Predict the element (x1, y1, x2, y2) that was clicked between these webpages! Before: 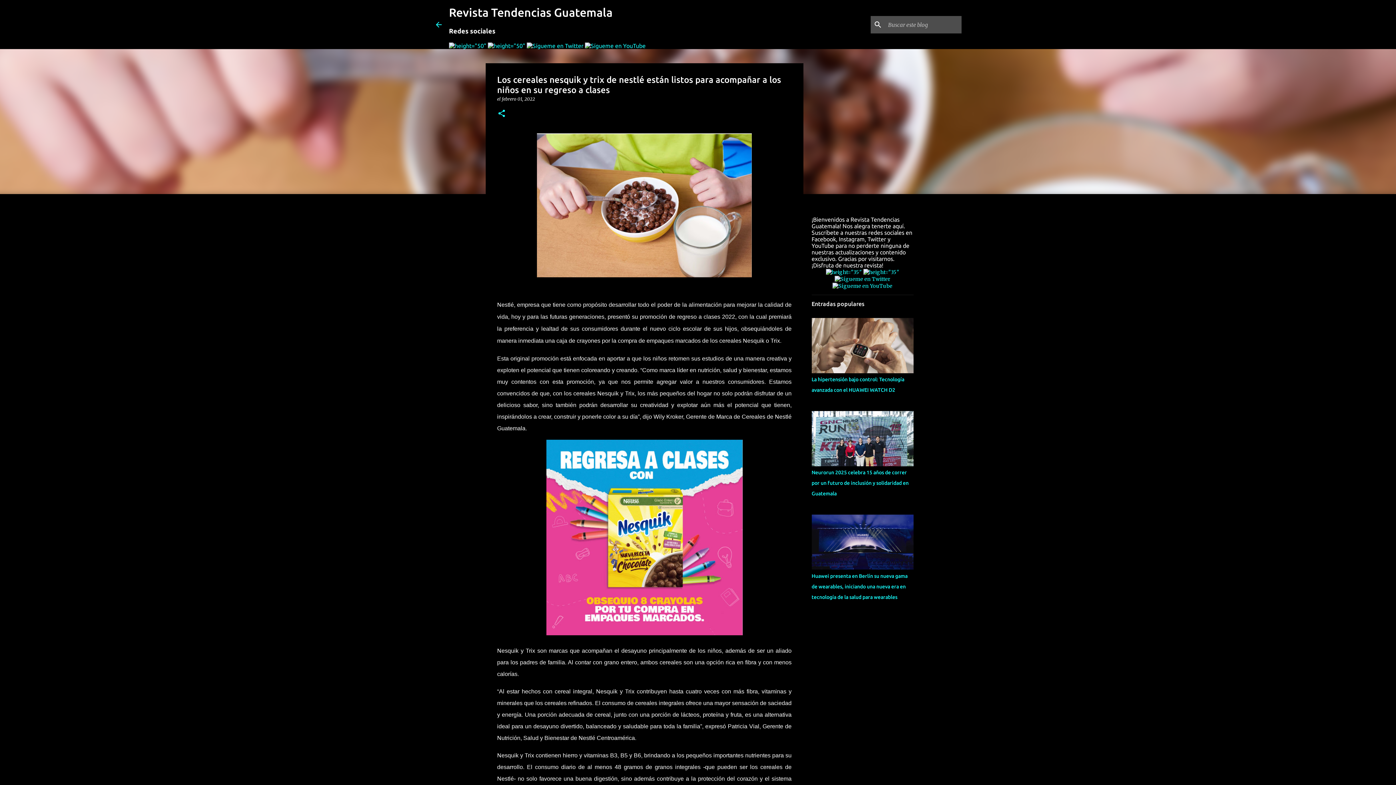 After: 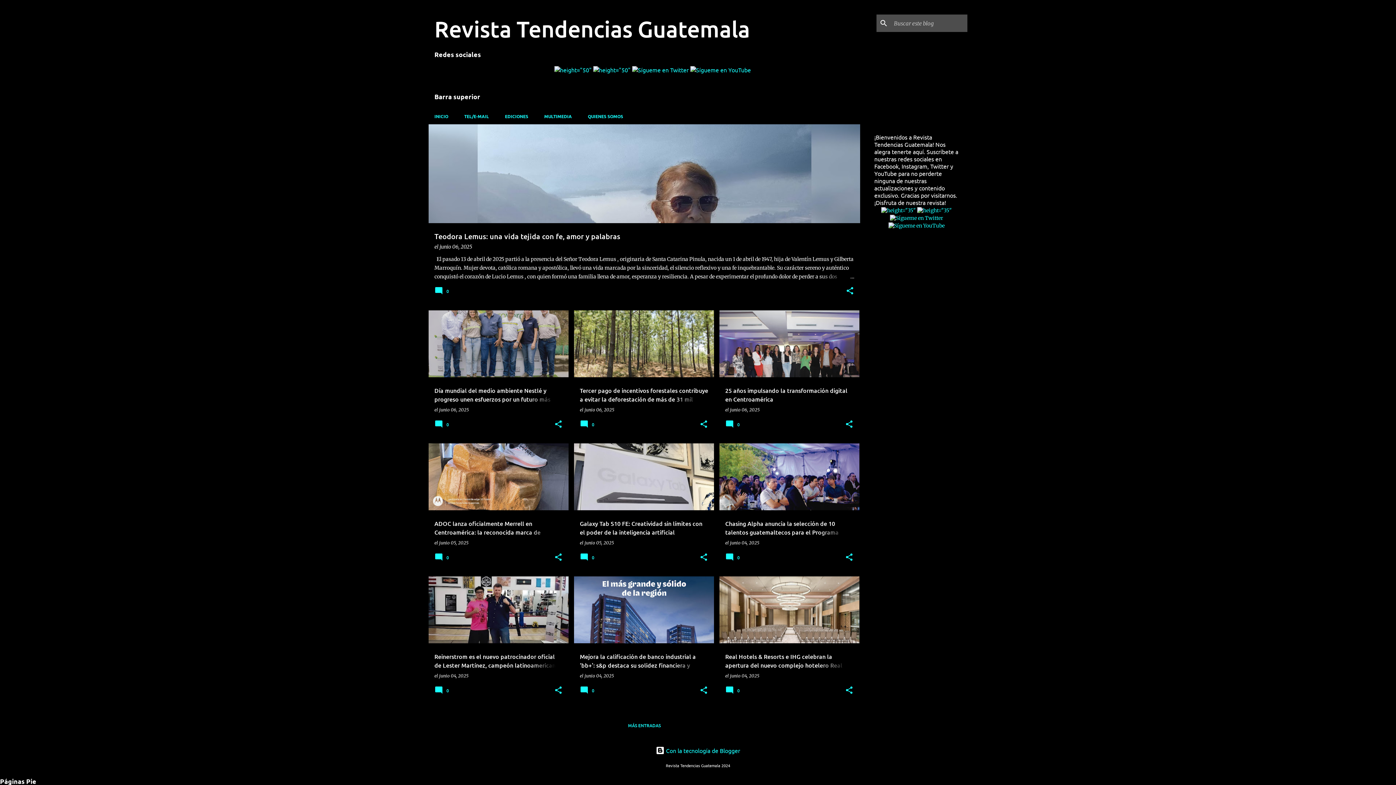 Action: bbox: (434, 20, 443, 28)